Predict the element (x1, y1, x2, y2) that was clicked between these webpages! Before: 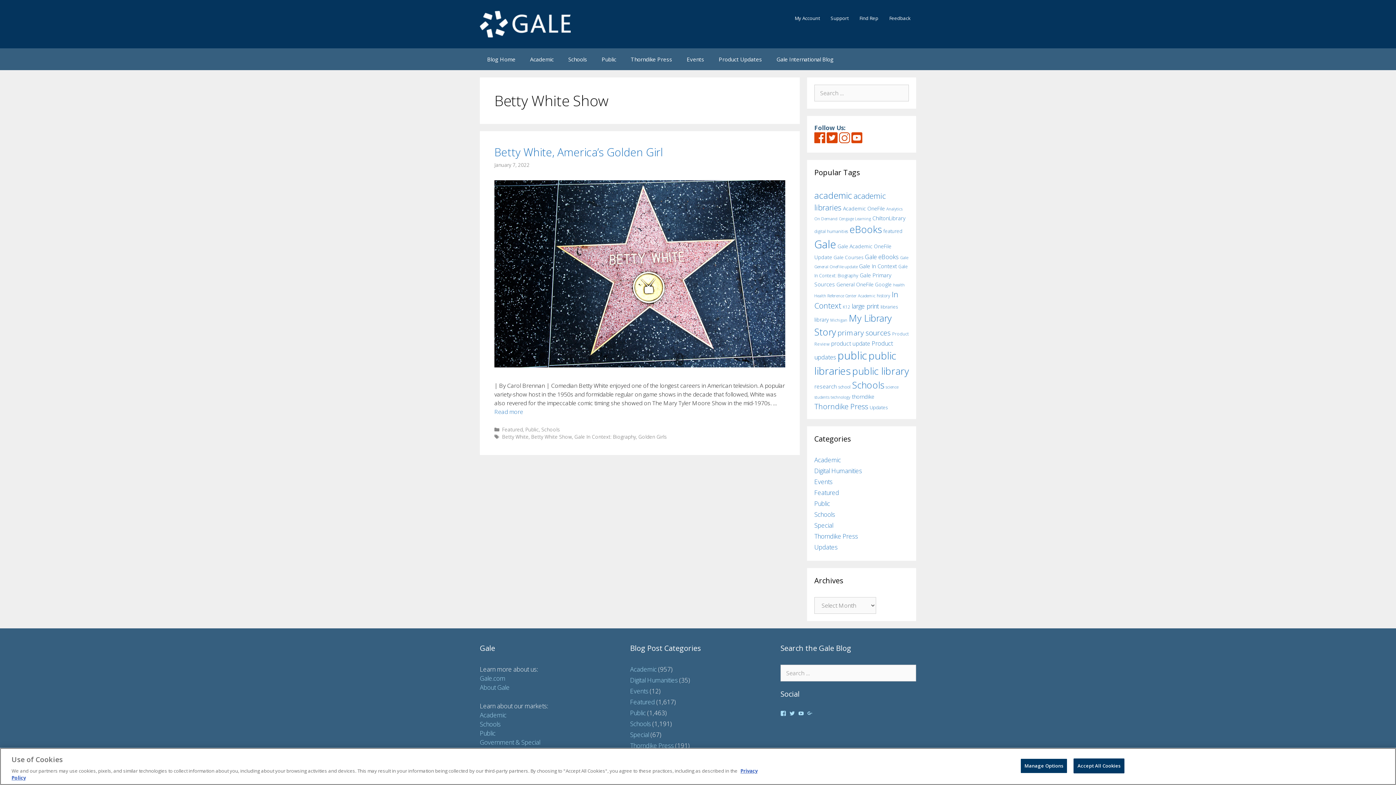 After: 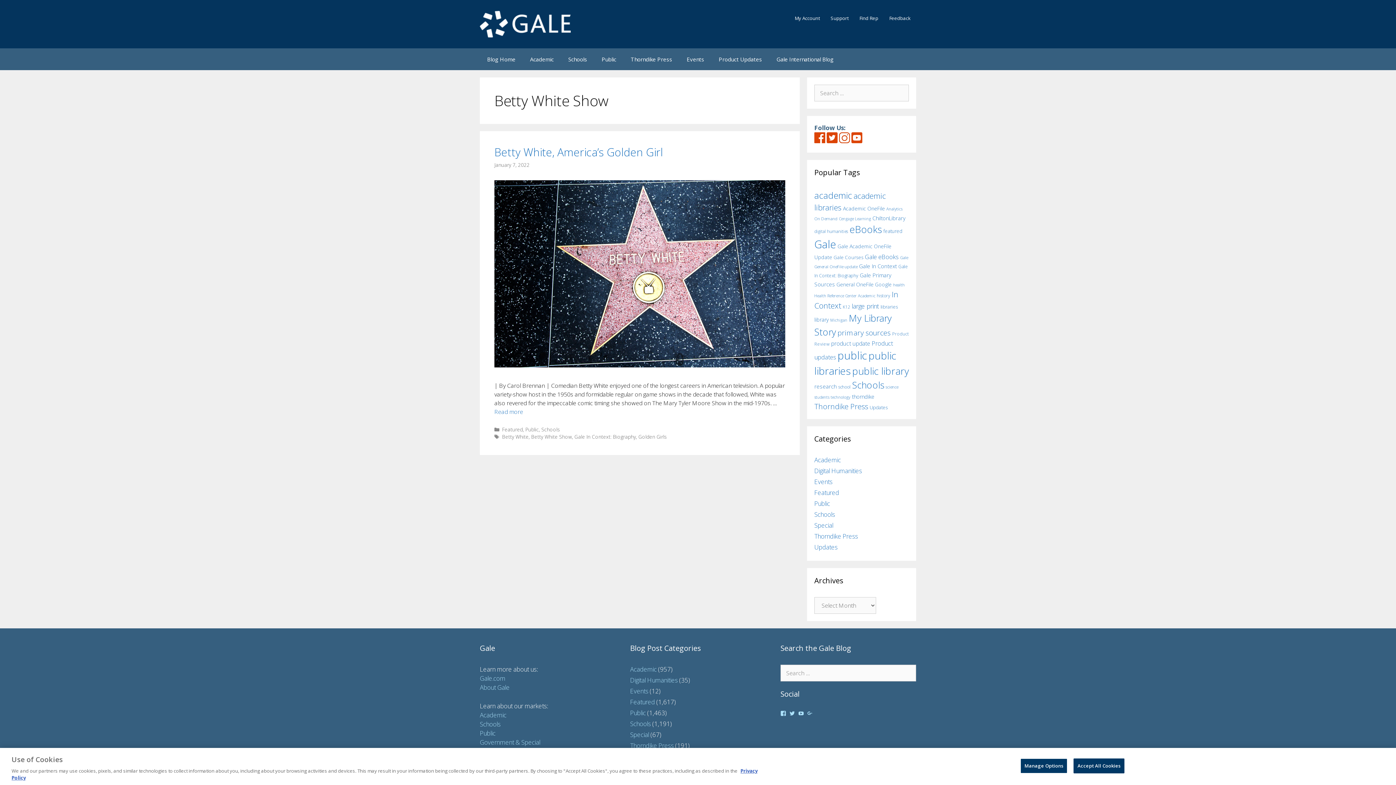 Action: bbox: (789, 710, 795, 716) label: View GaleCengage’s profile on Twitter